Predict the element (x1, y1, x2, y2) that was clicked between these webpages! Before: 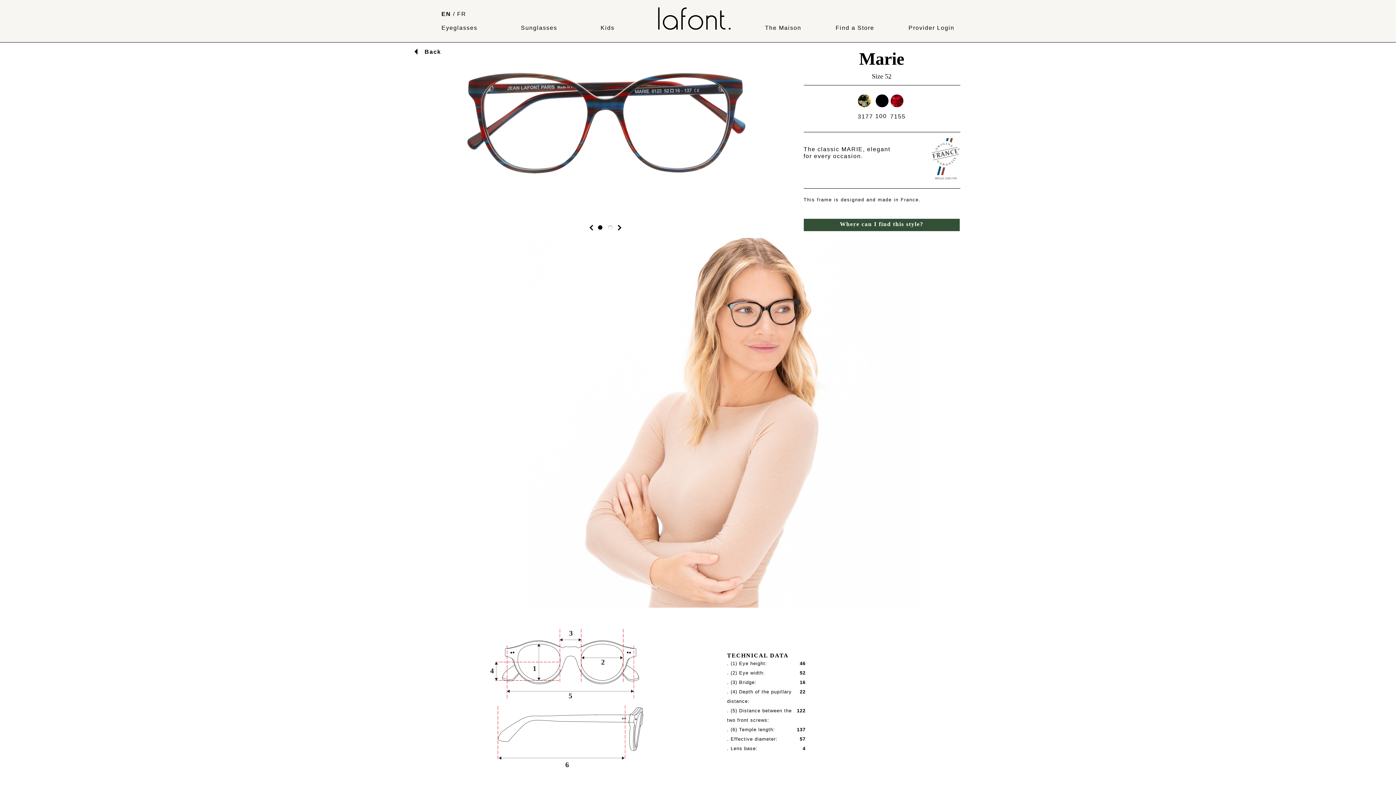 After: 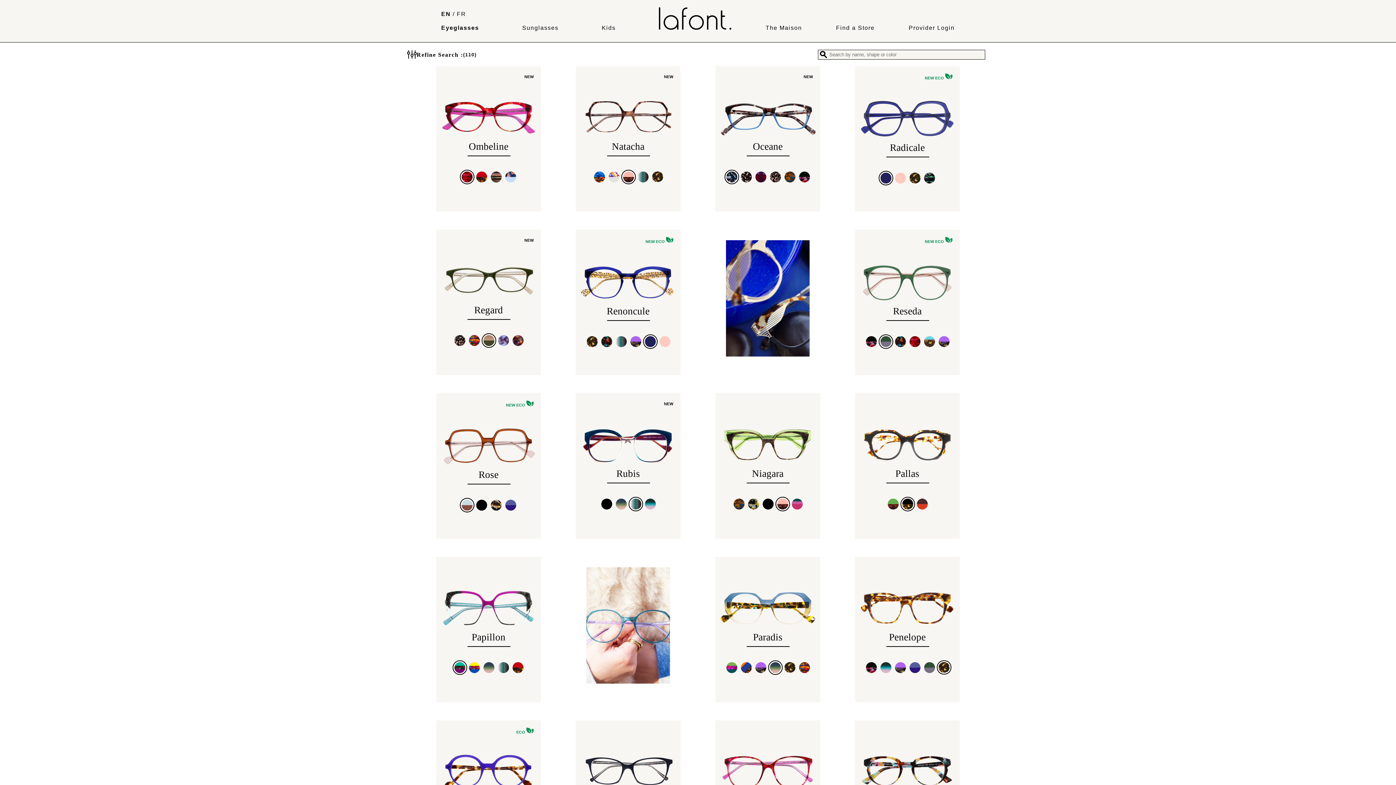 Action: label: Eyeglasses bbox: (441, 24, 477, 30)